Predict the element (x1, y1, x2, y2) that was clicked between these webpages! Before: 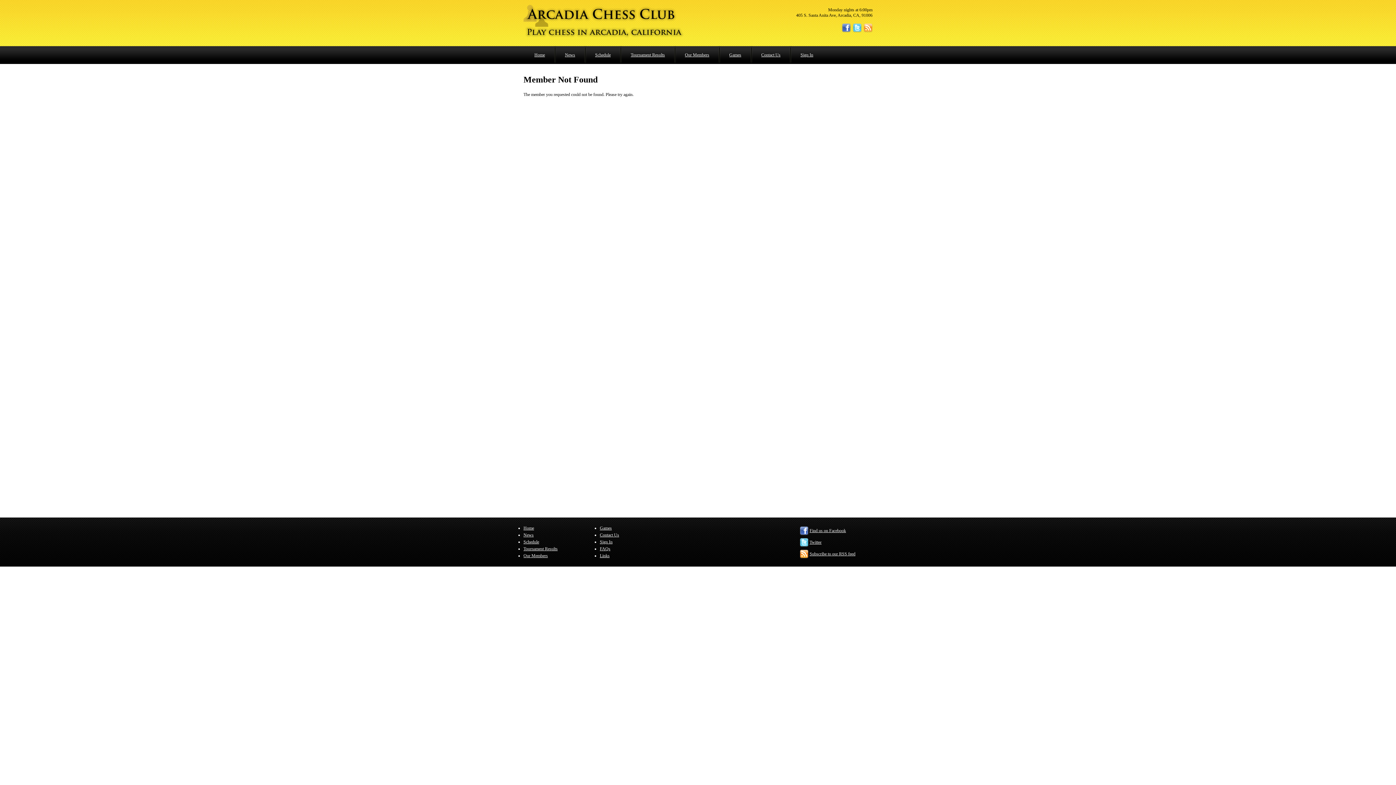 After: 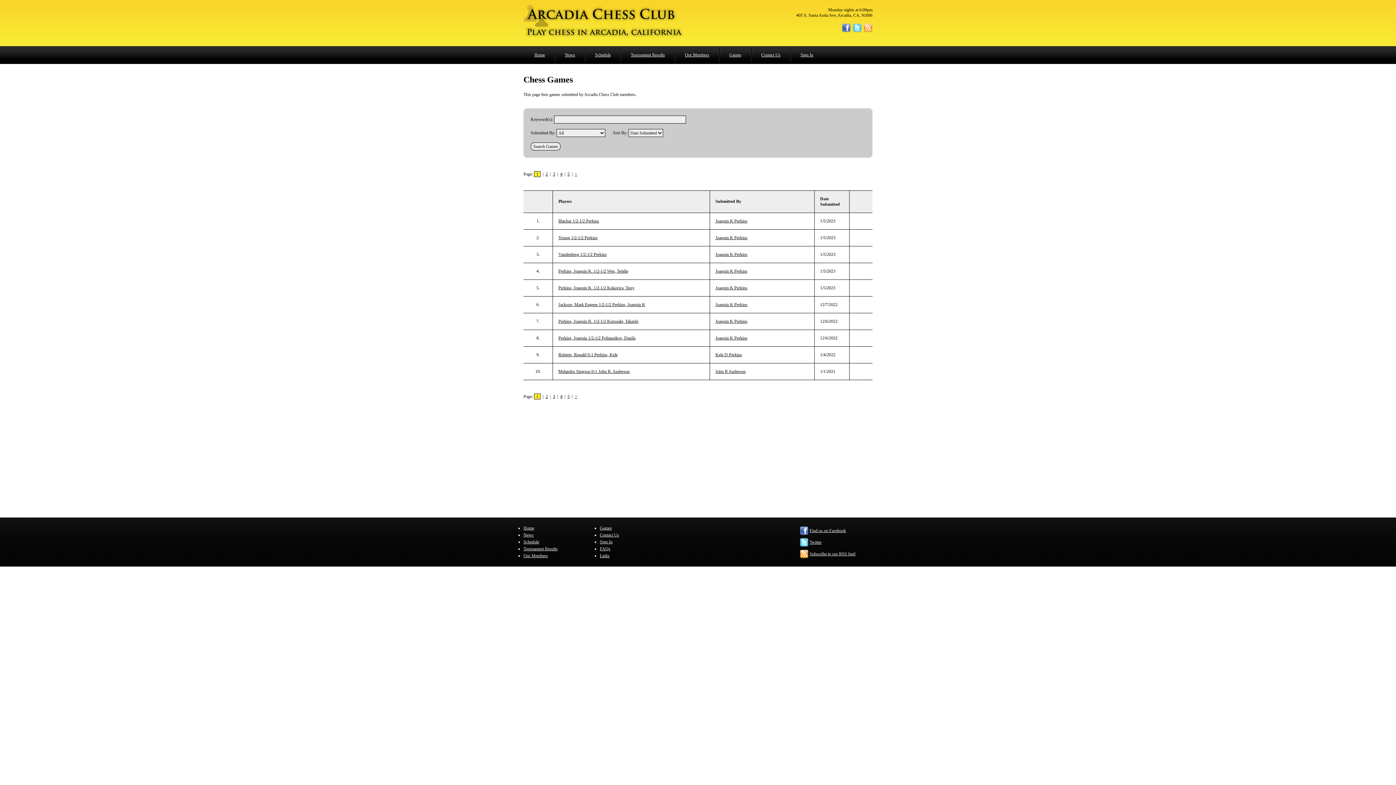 Action: label: Games bbox: (720, 46, 750, 64)